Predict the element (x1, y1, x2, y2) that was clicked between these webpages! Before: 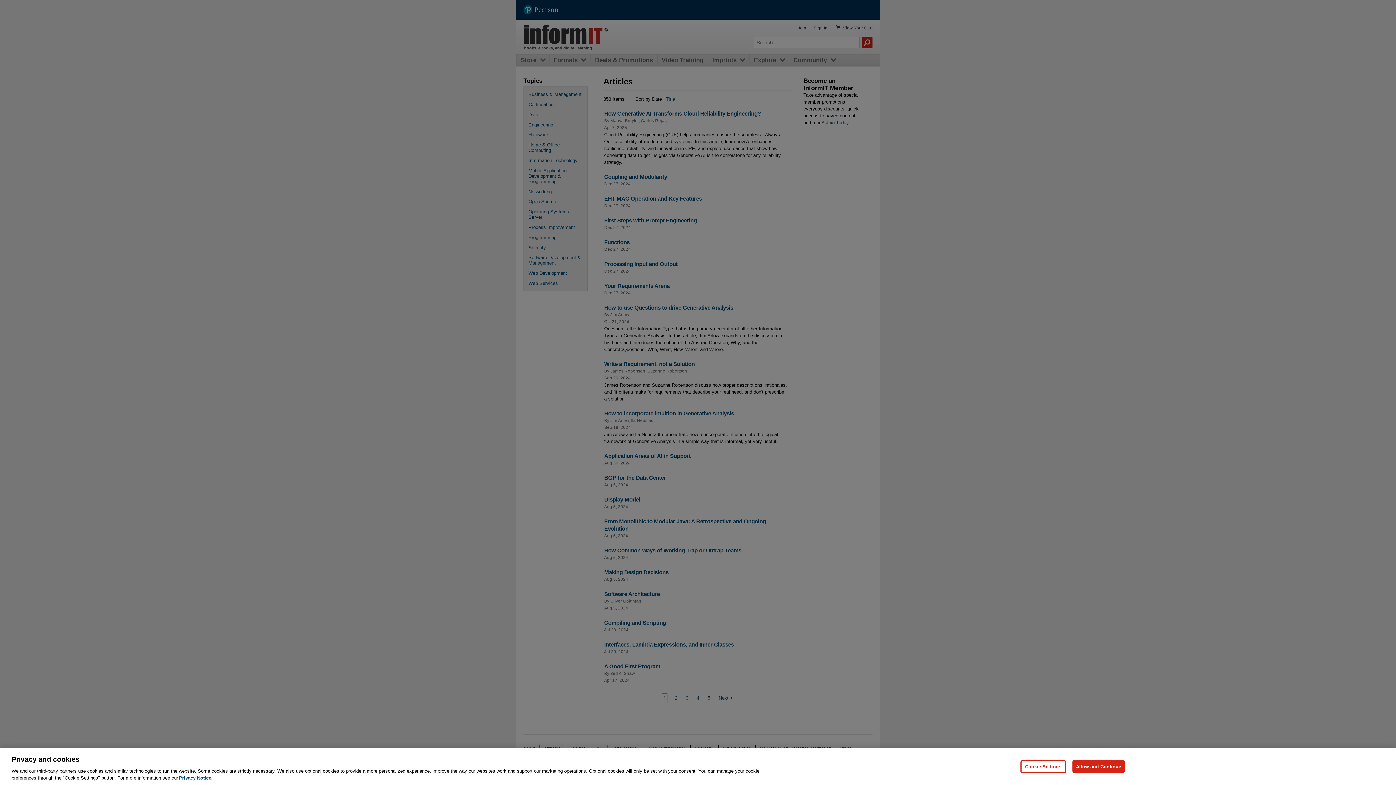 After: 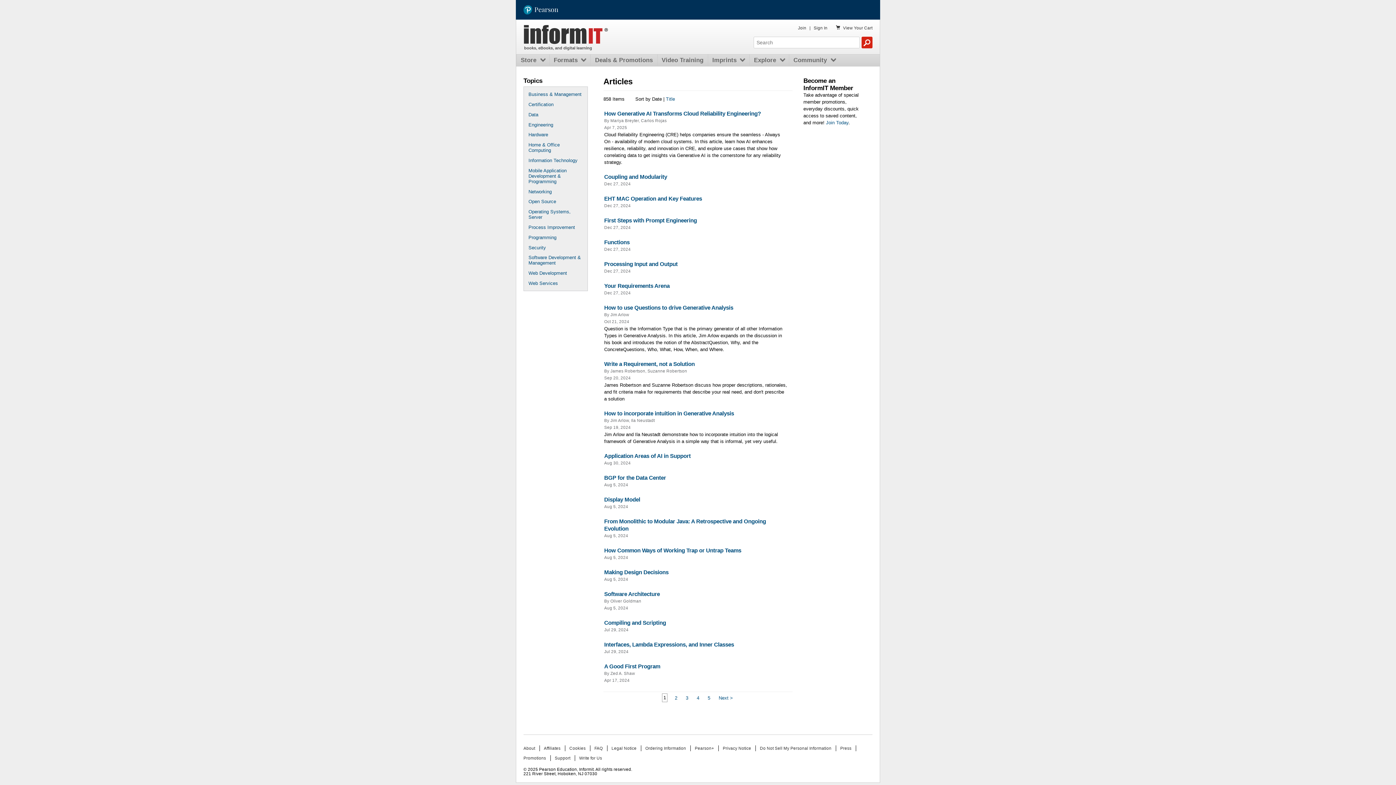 Action: label: Allow and Continue bbox: (1072, 760, 1125, 773)